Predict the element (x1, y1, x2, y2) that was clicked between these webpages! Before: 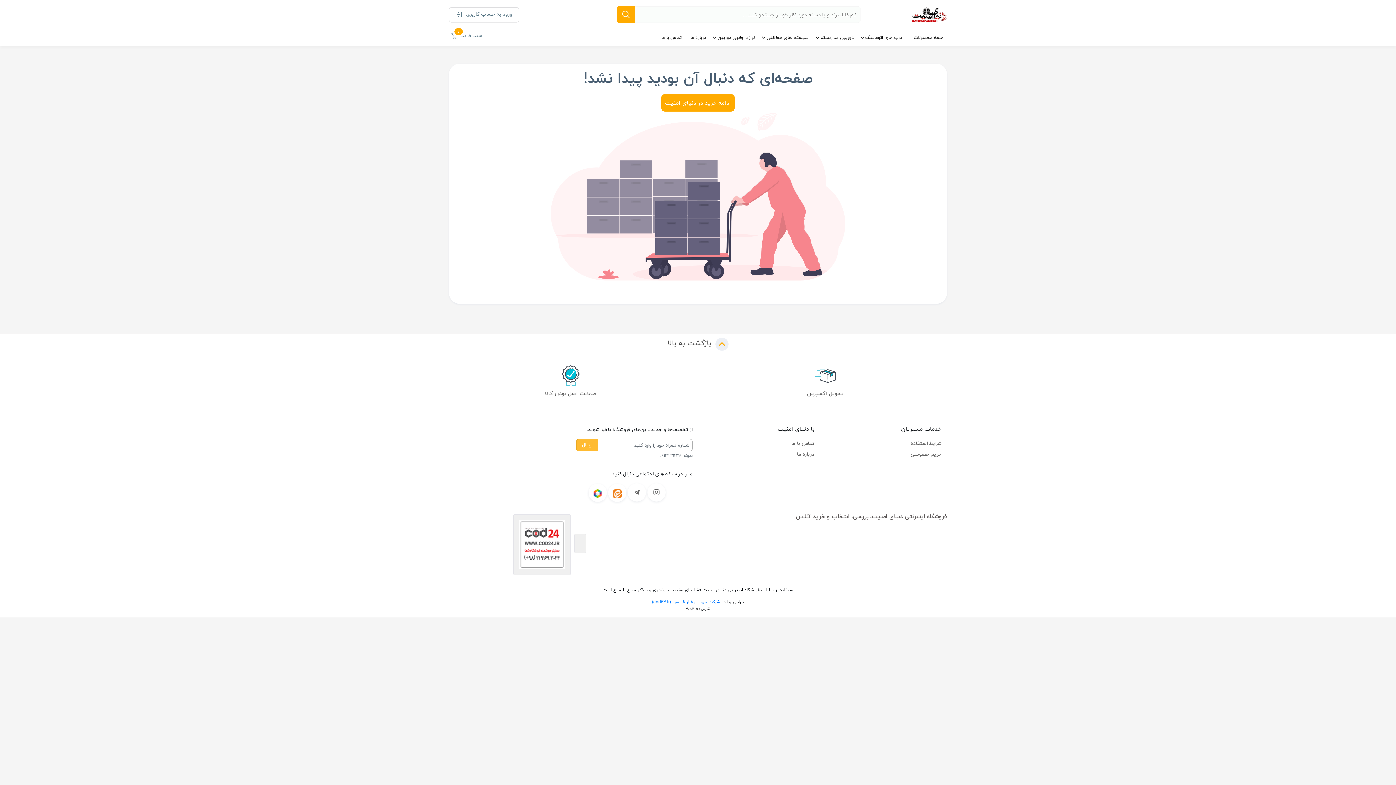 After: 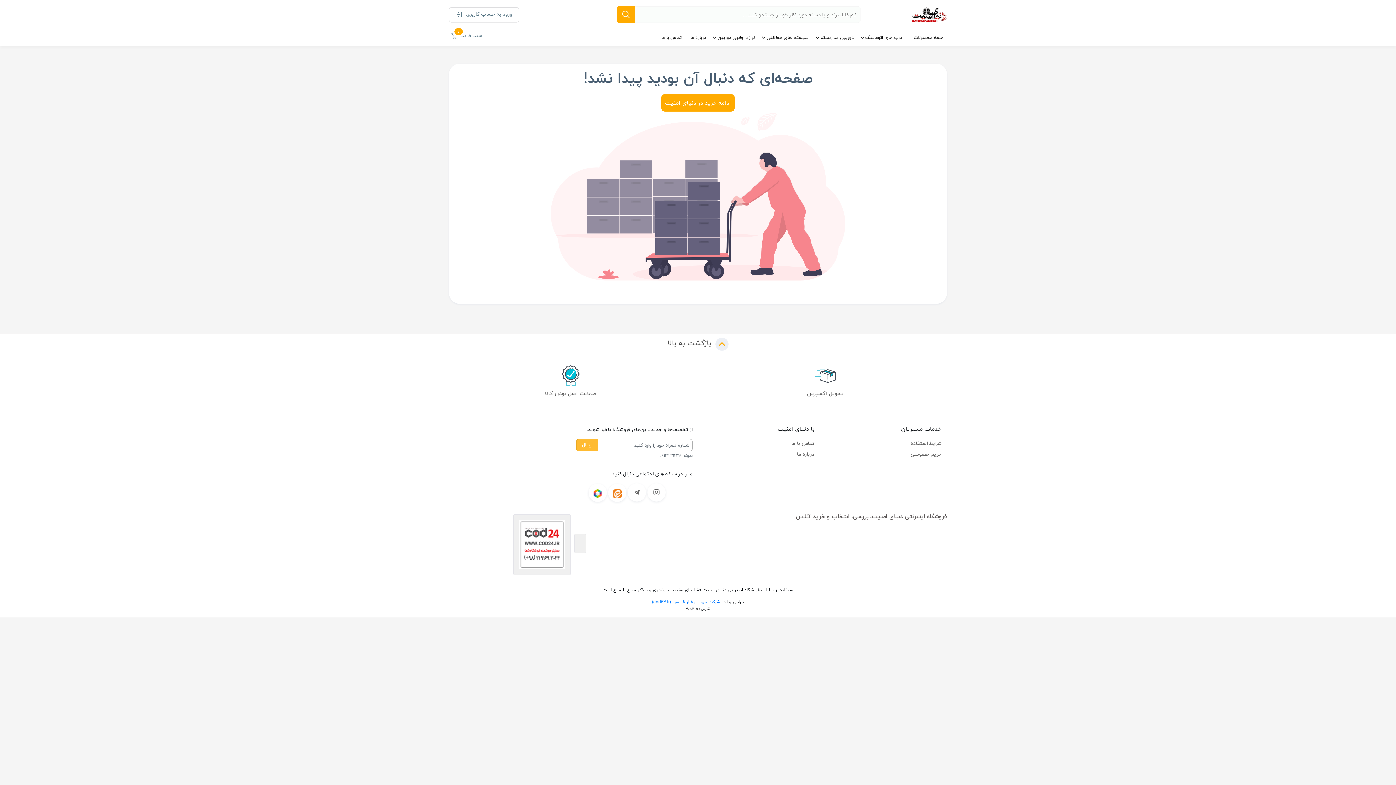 Action: bbox: (560, 371, 581, 381)